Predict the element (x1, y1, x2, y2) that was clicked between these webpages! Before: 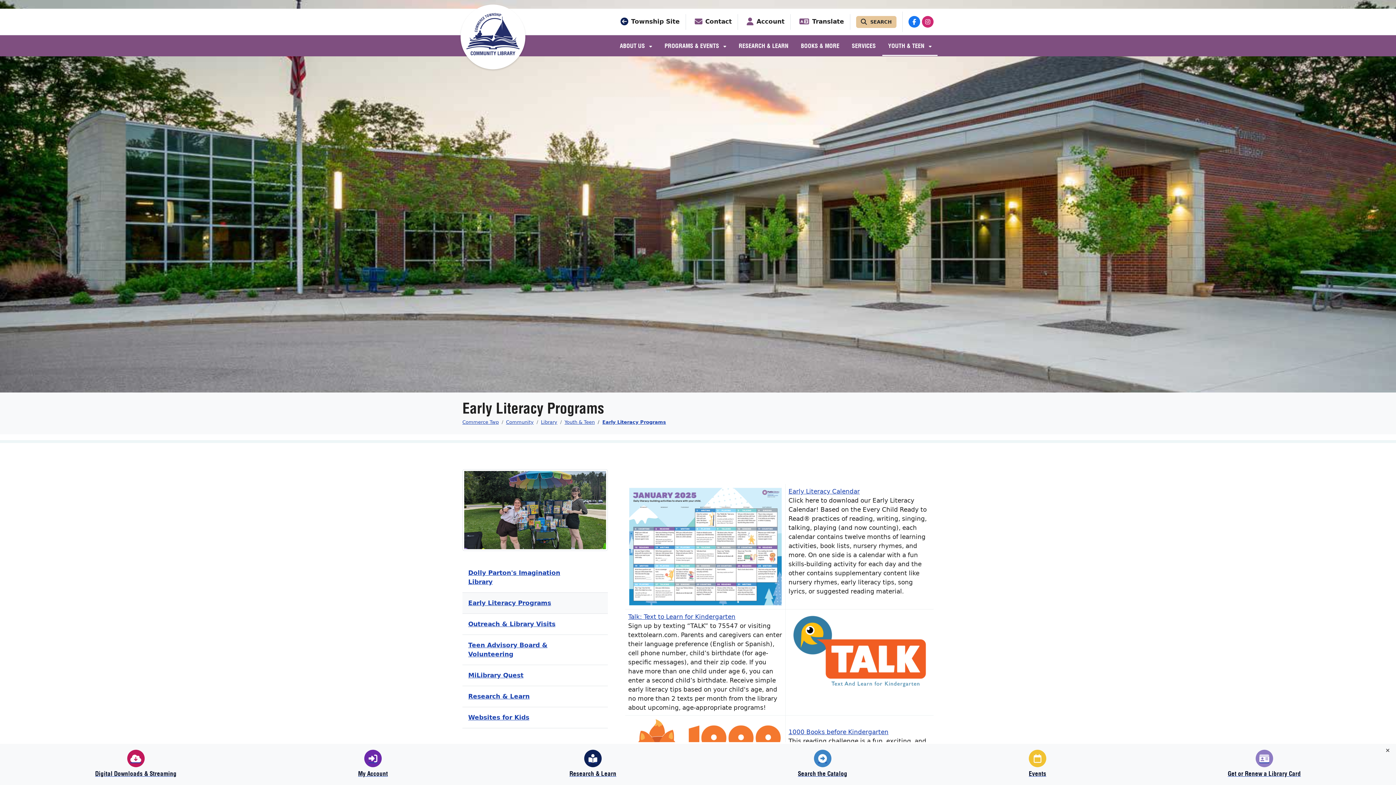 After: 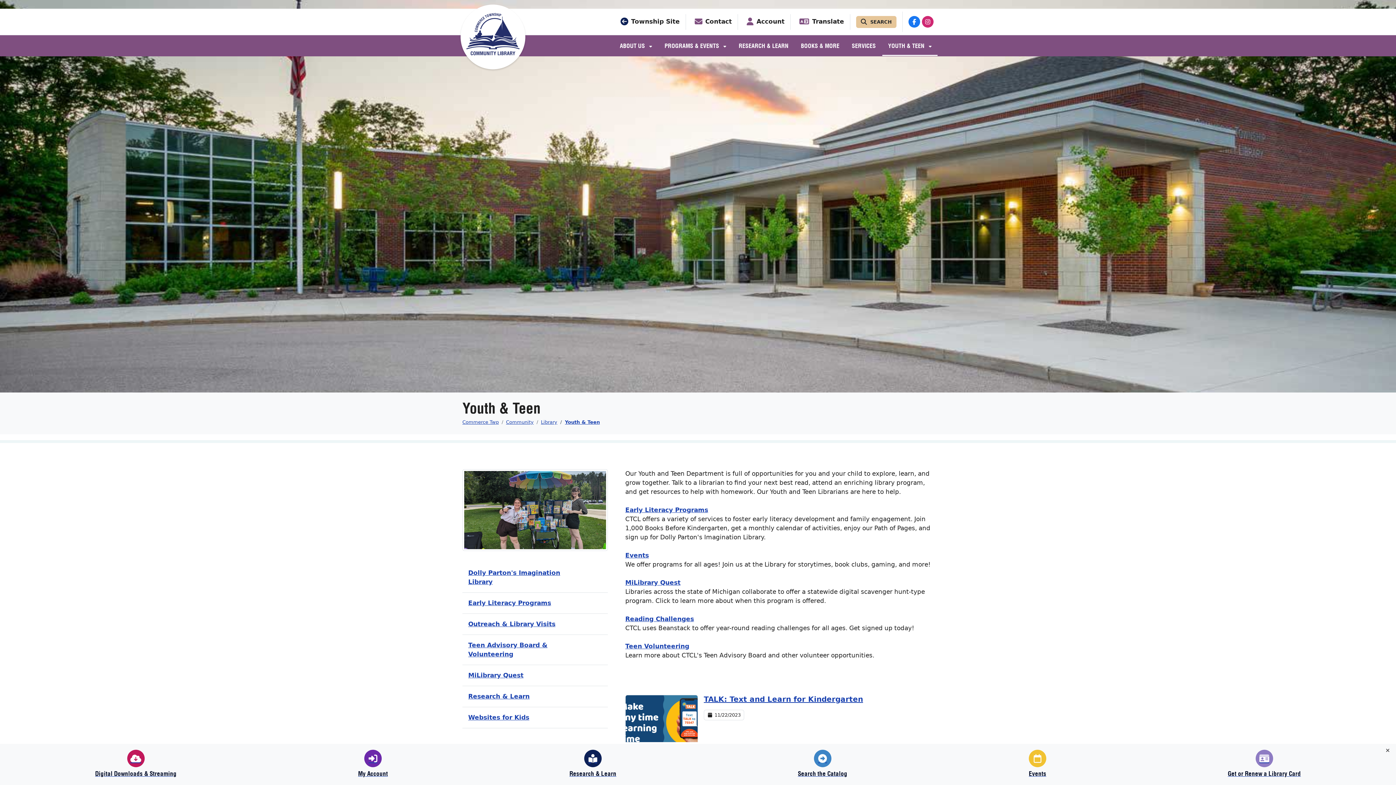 Action: bbox: (564, 419, 594, 425) label: Youth & Teen